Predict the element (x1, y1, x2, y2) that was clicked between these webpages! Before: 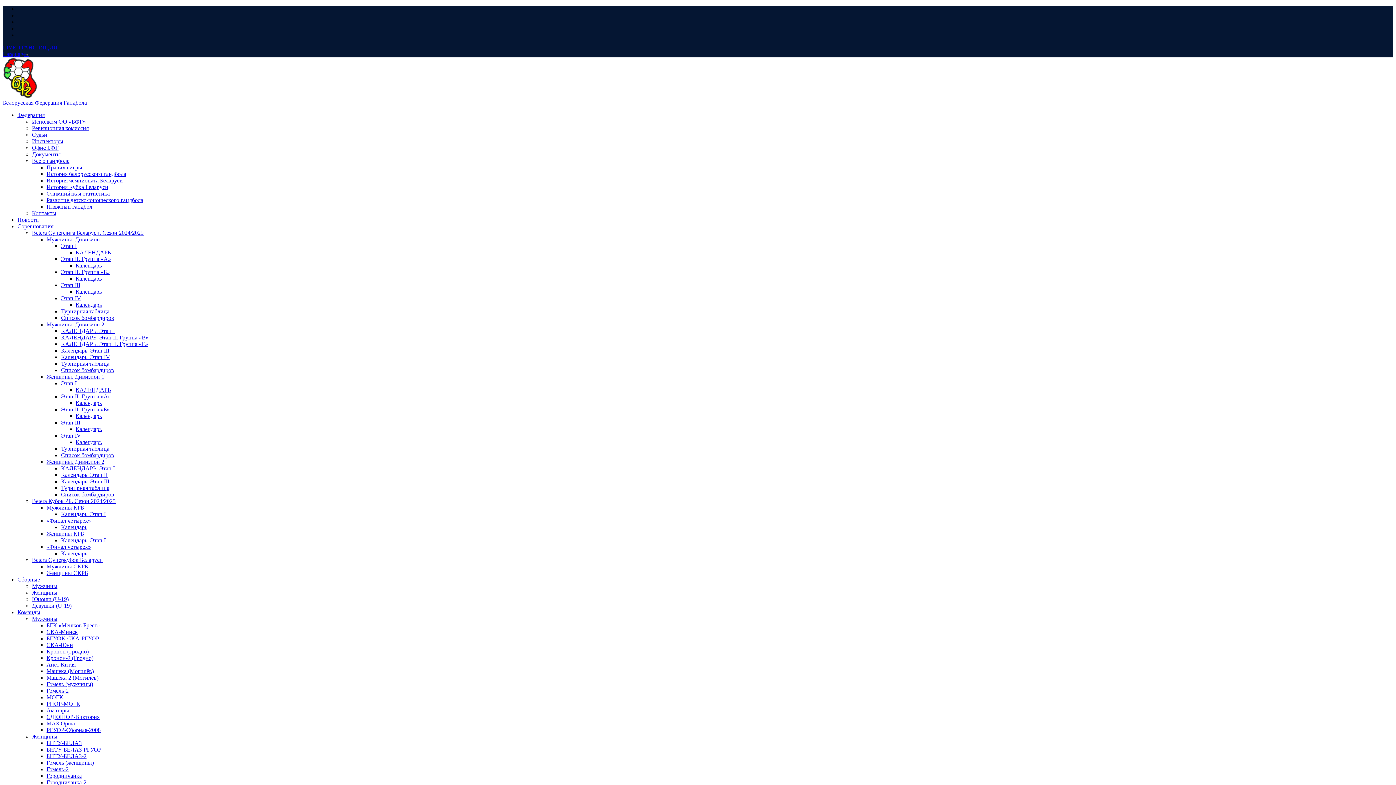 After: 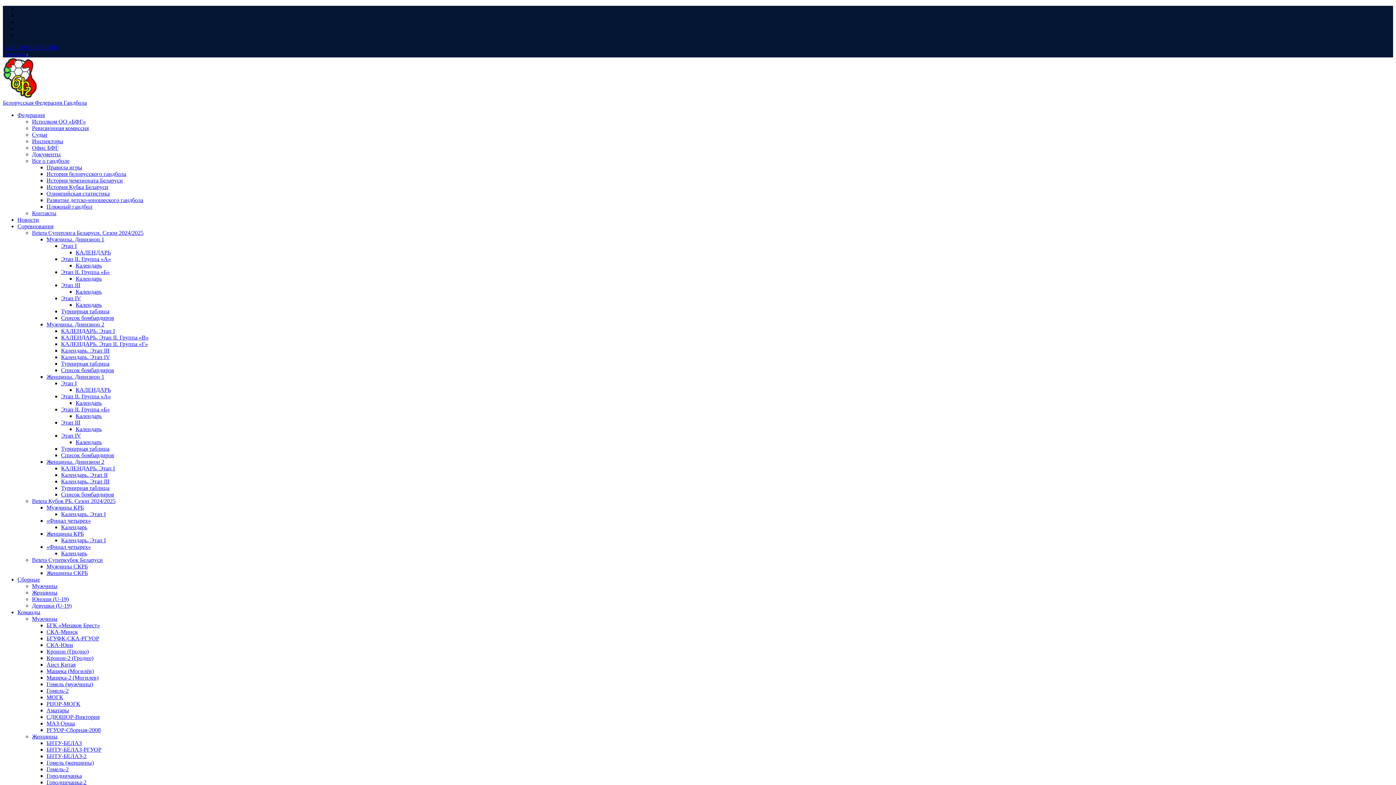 Action: bbox: (32, 733, 57, 740) label: Женщины